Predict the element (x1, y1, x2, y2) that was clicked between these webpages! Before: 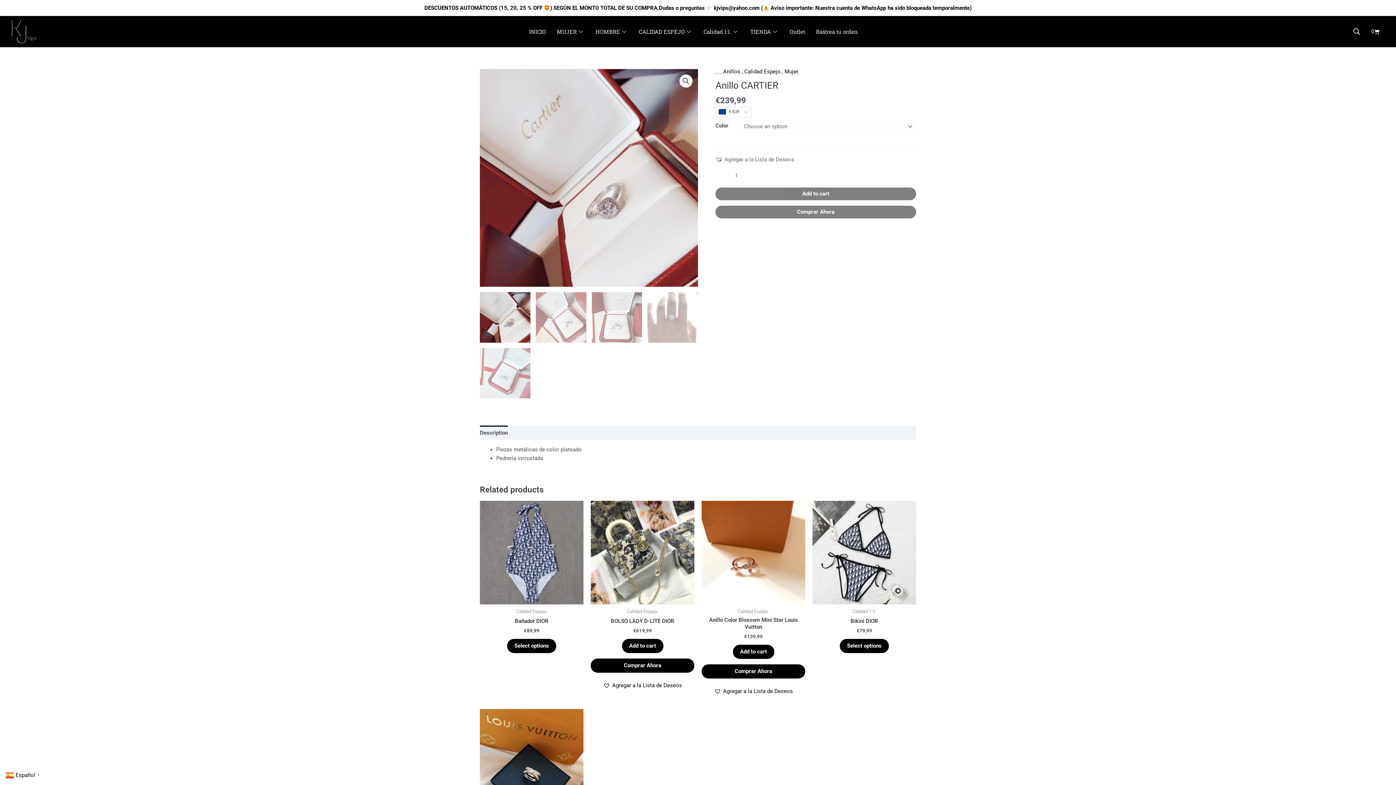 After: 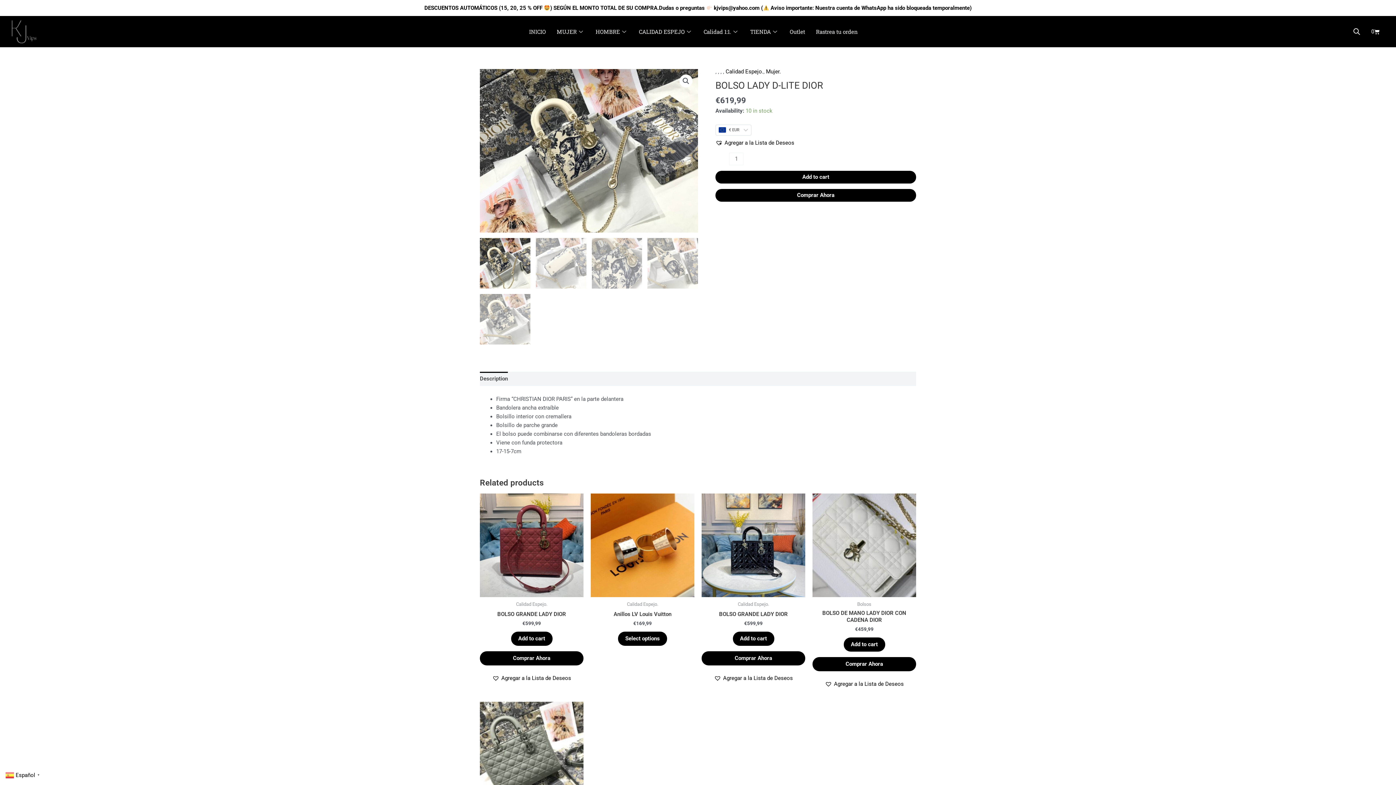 Action: bbox: (590, 501, 694, 604)